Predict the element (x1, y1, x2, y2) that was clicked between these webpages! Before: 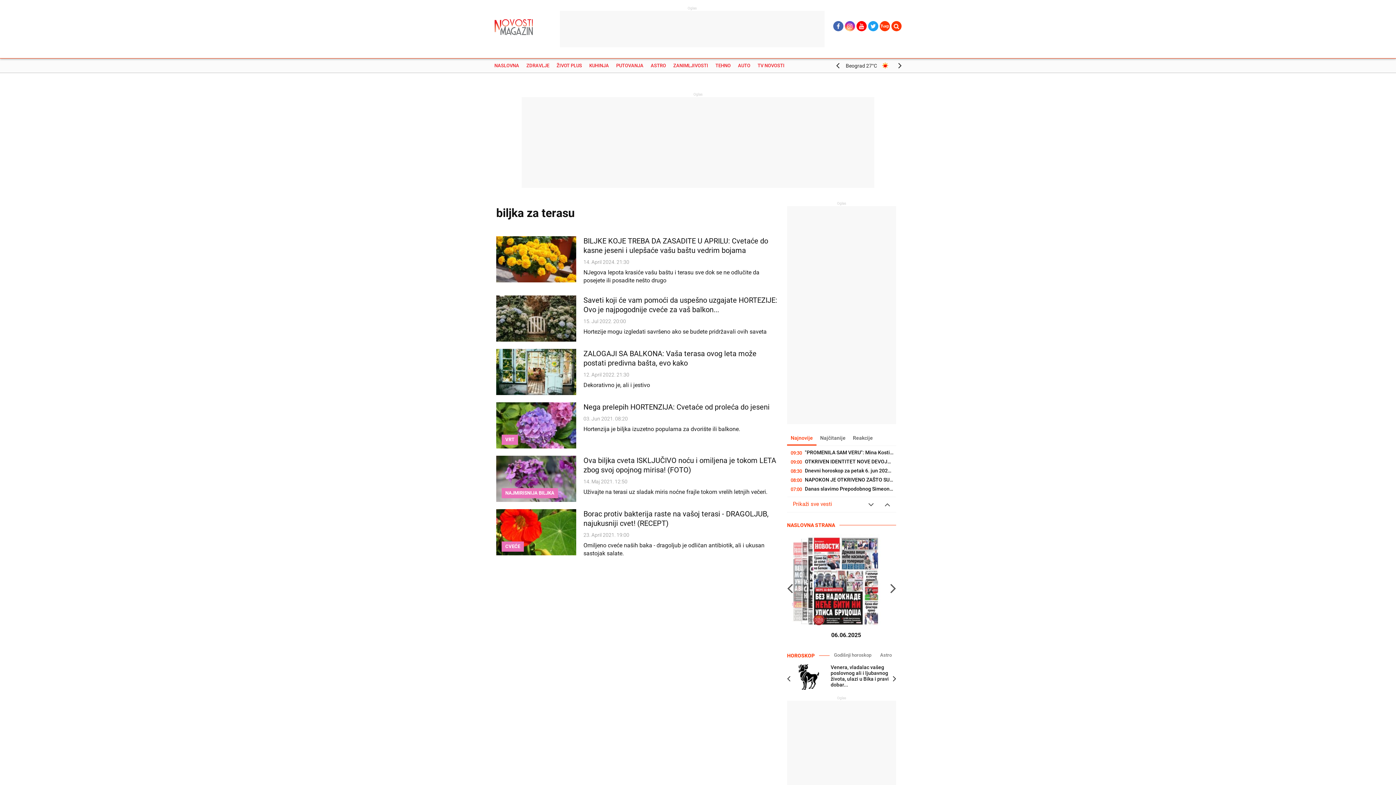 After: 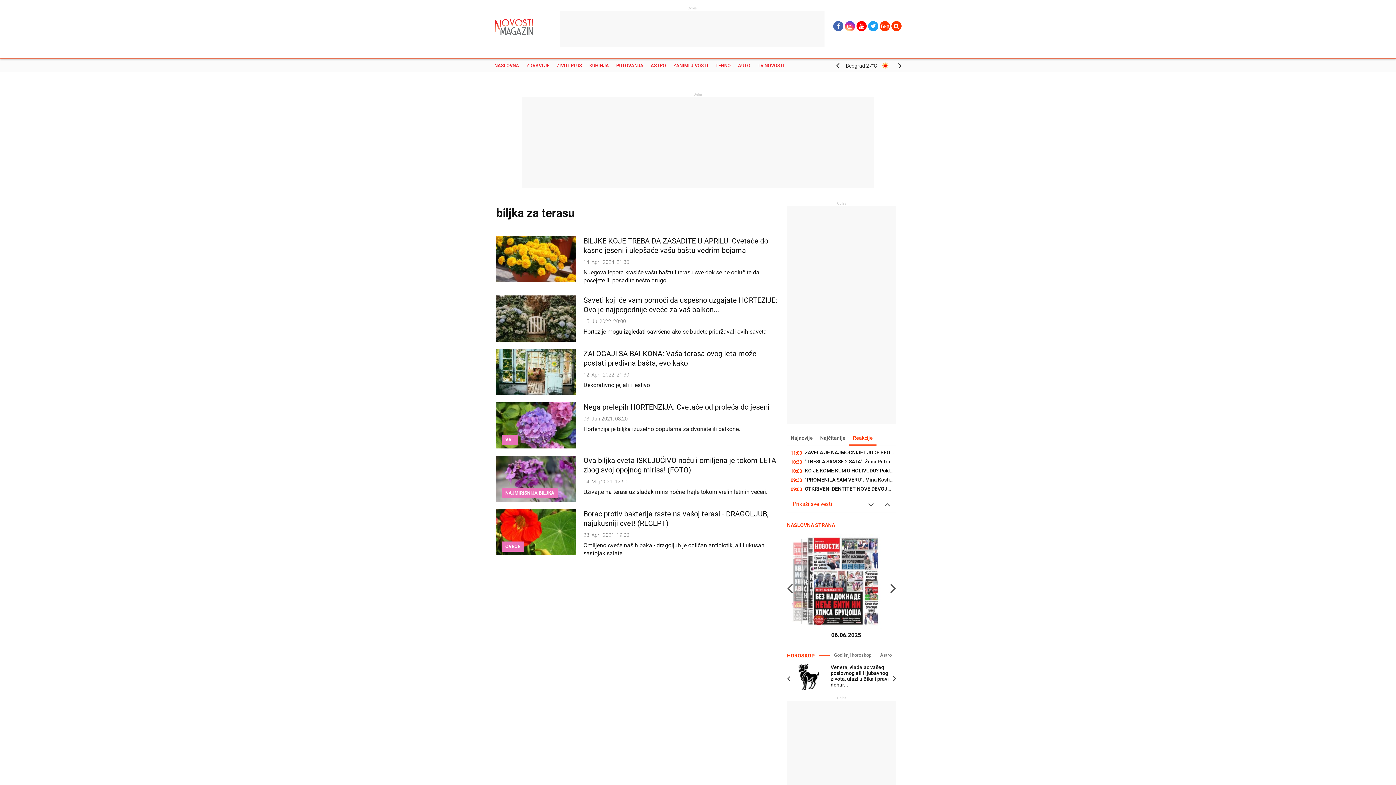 Action: label: Reakcije bbox: (849, 431, 876, 445)